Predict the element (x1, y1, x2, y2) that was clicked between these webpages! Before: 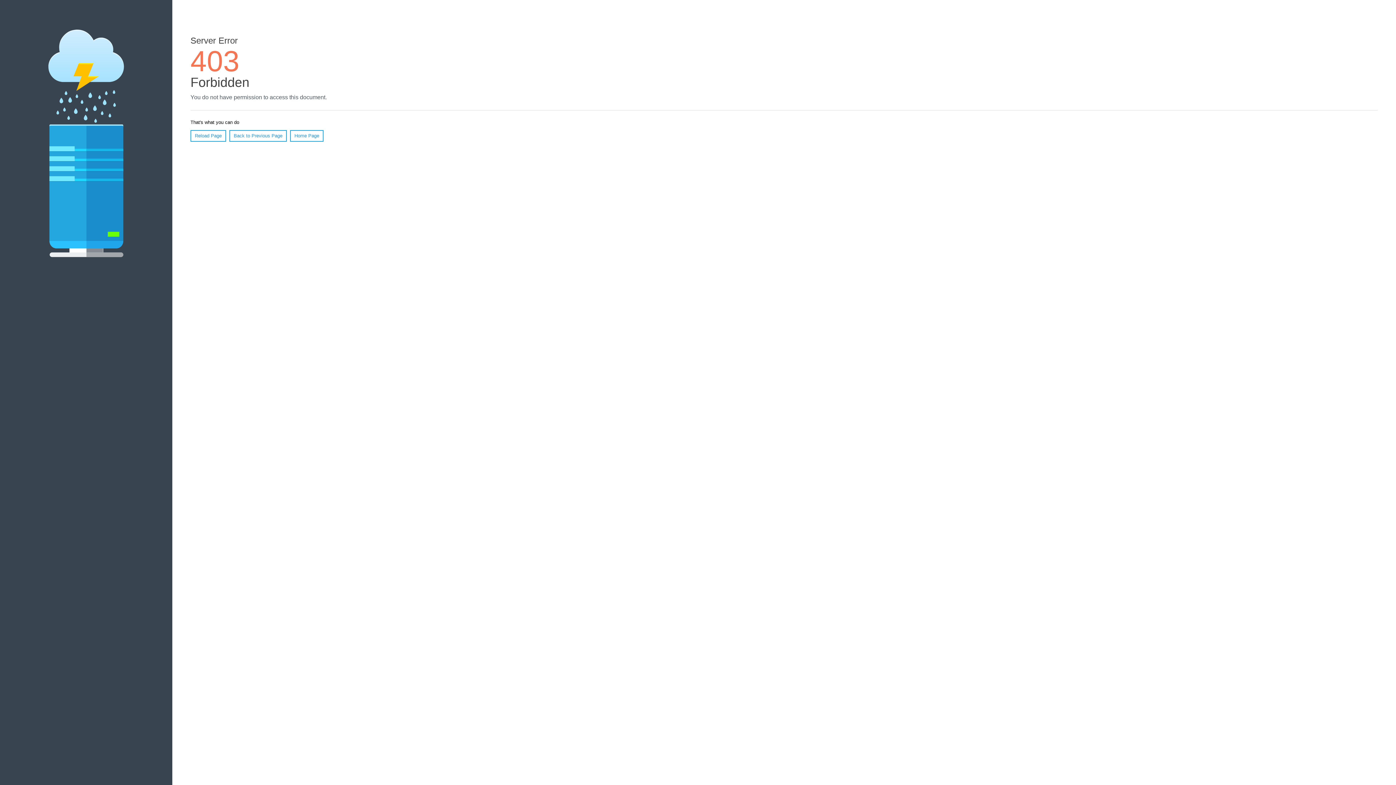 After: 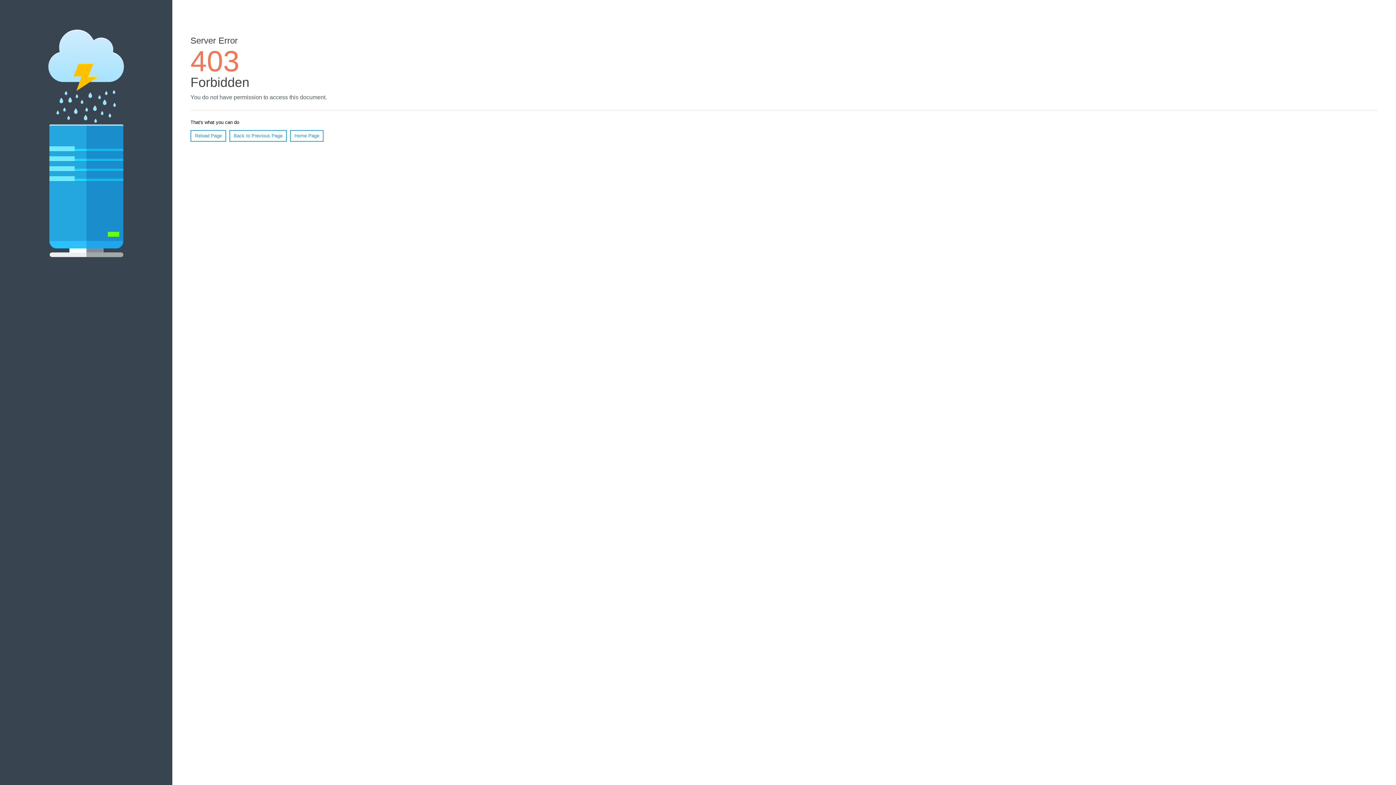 Action: bbox: (290, 130, 323, 141) label: Home Page